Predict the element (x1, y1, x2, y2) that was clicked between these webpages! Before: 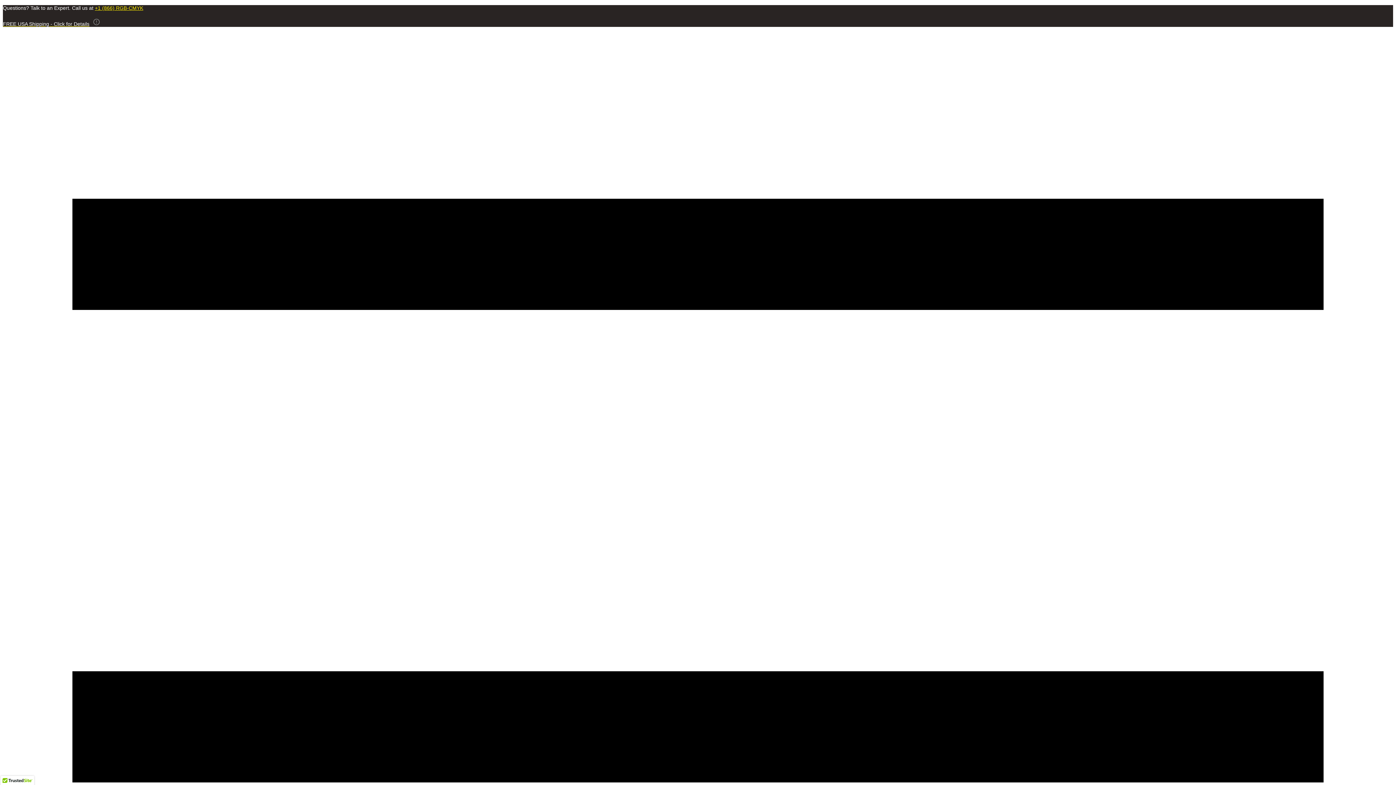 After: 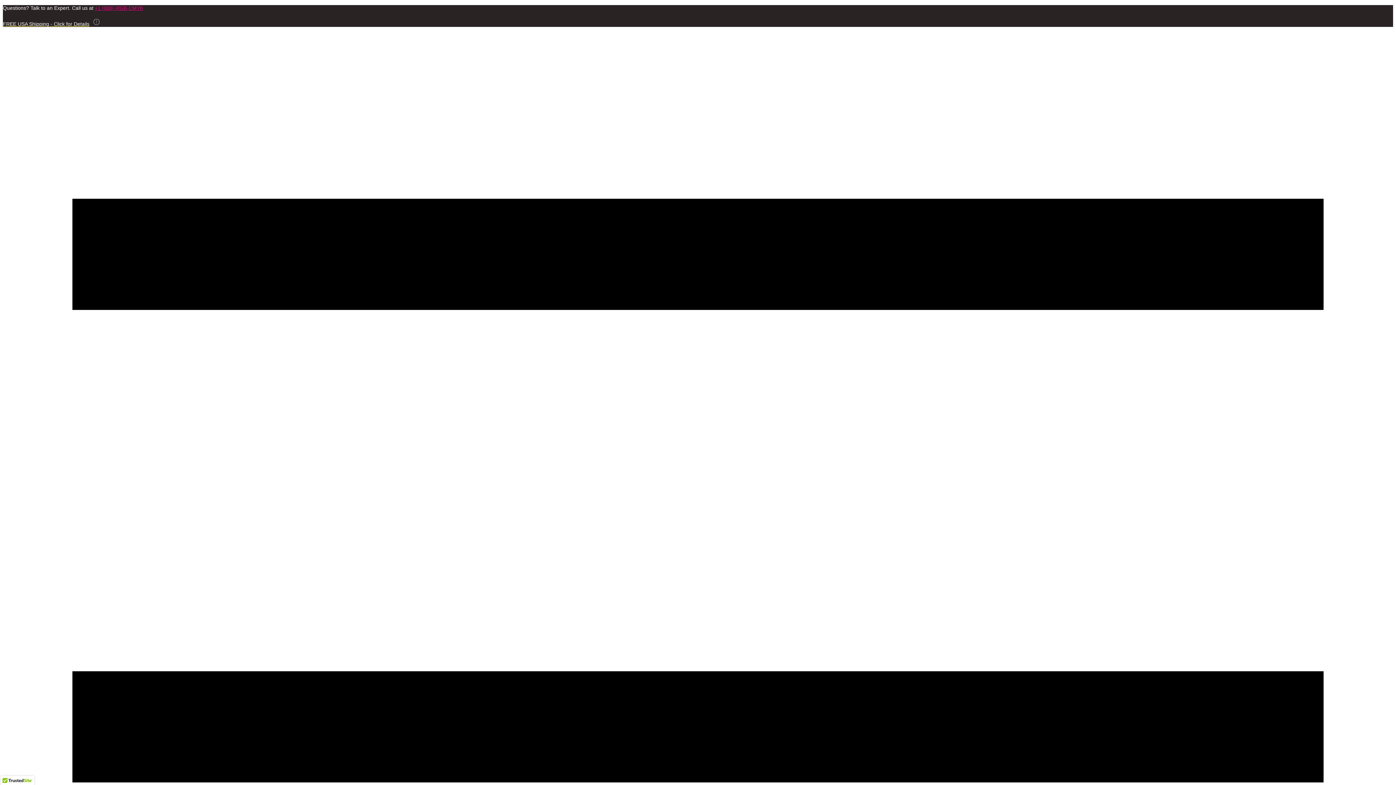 Action: label: +1 (866) RGB-CMYK bbox: (94, 5, 143, 10)